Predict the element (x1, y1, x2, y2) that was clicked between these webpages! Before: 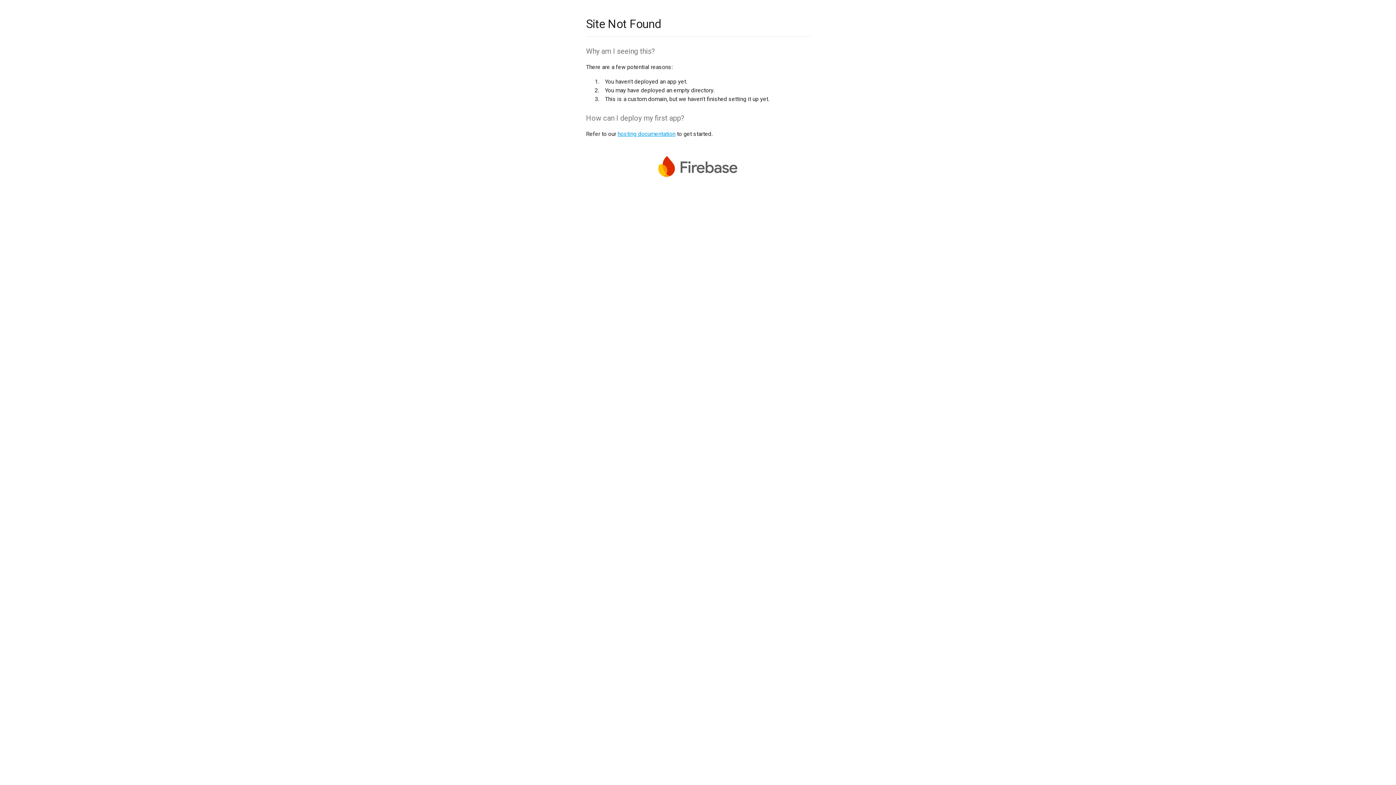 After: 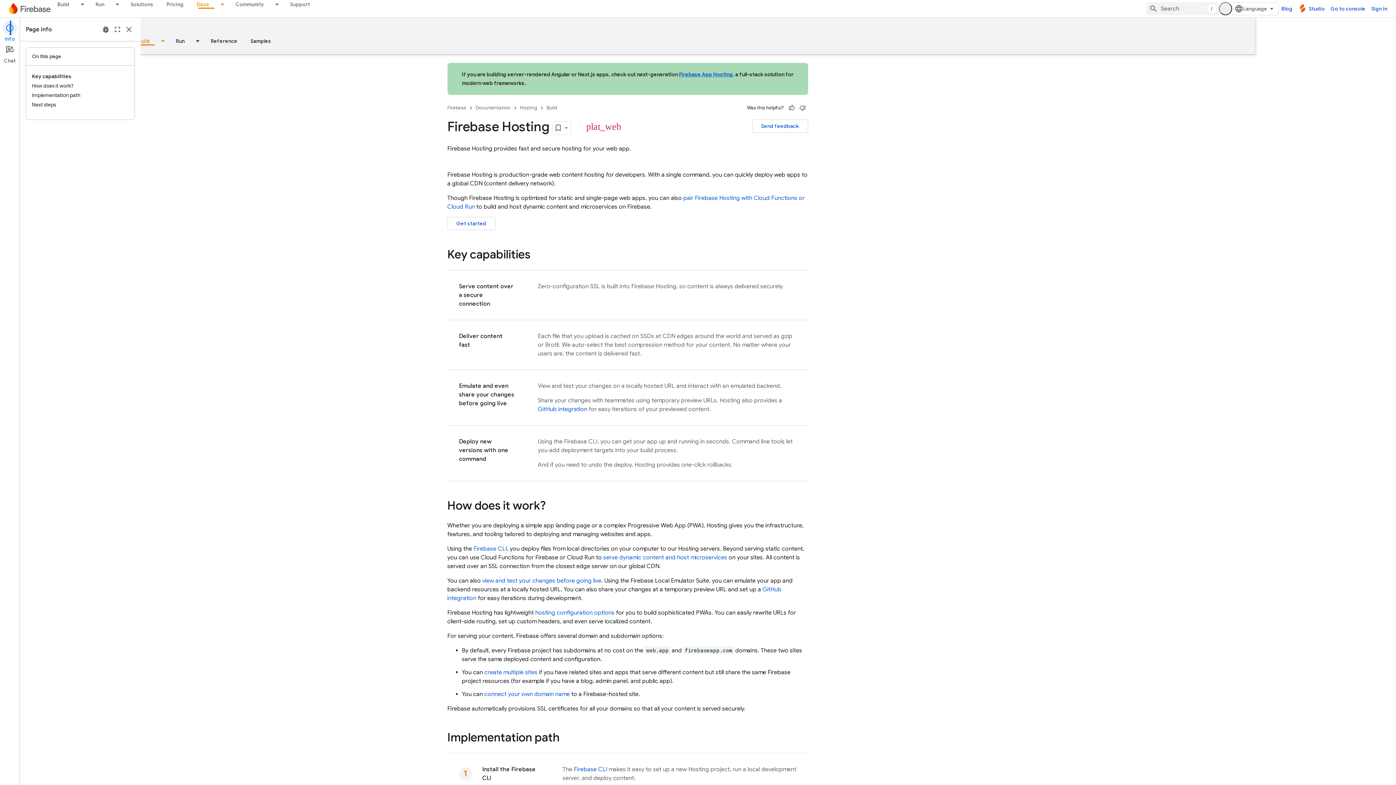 Action: label: hosting documentation bbox: (617, 130, 675, 137)